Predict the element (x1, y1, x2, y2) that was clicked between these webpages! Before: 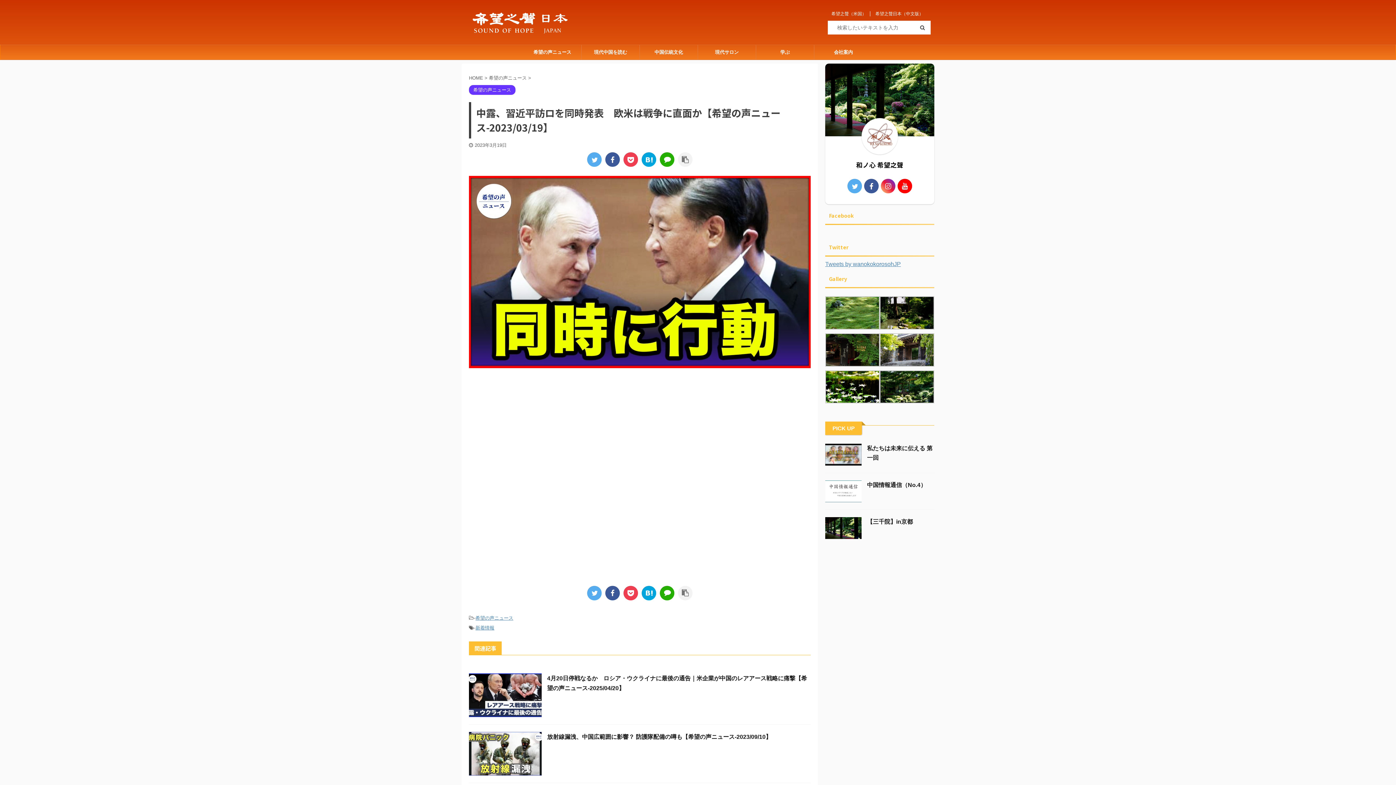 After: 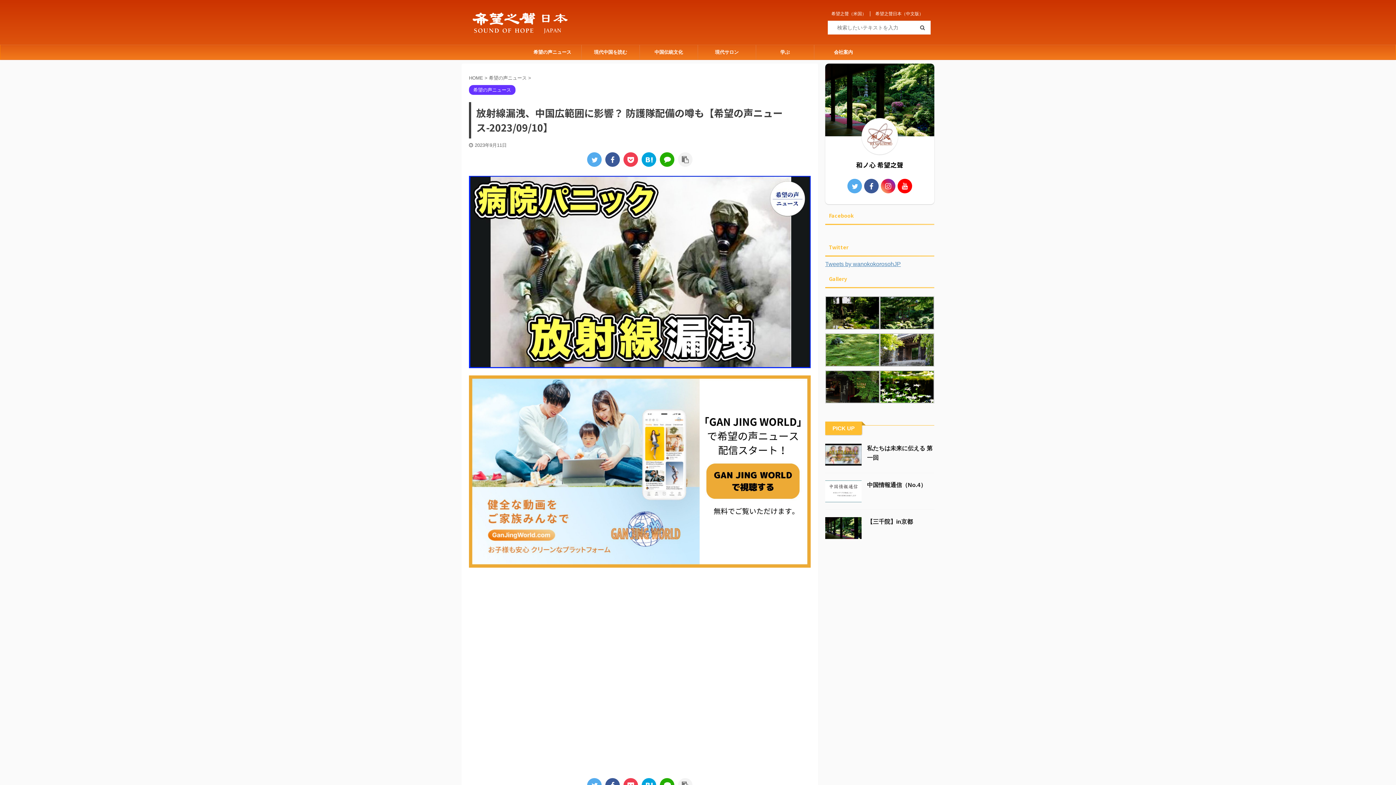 Action: bbox: (469, 769, 541, 775)